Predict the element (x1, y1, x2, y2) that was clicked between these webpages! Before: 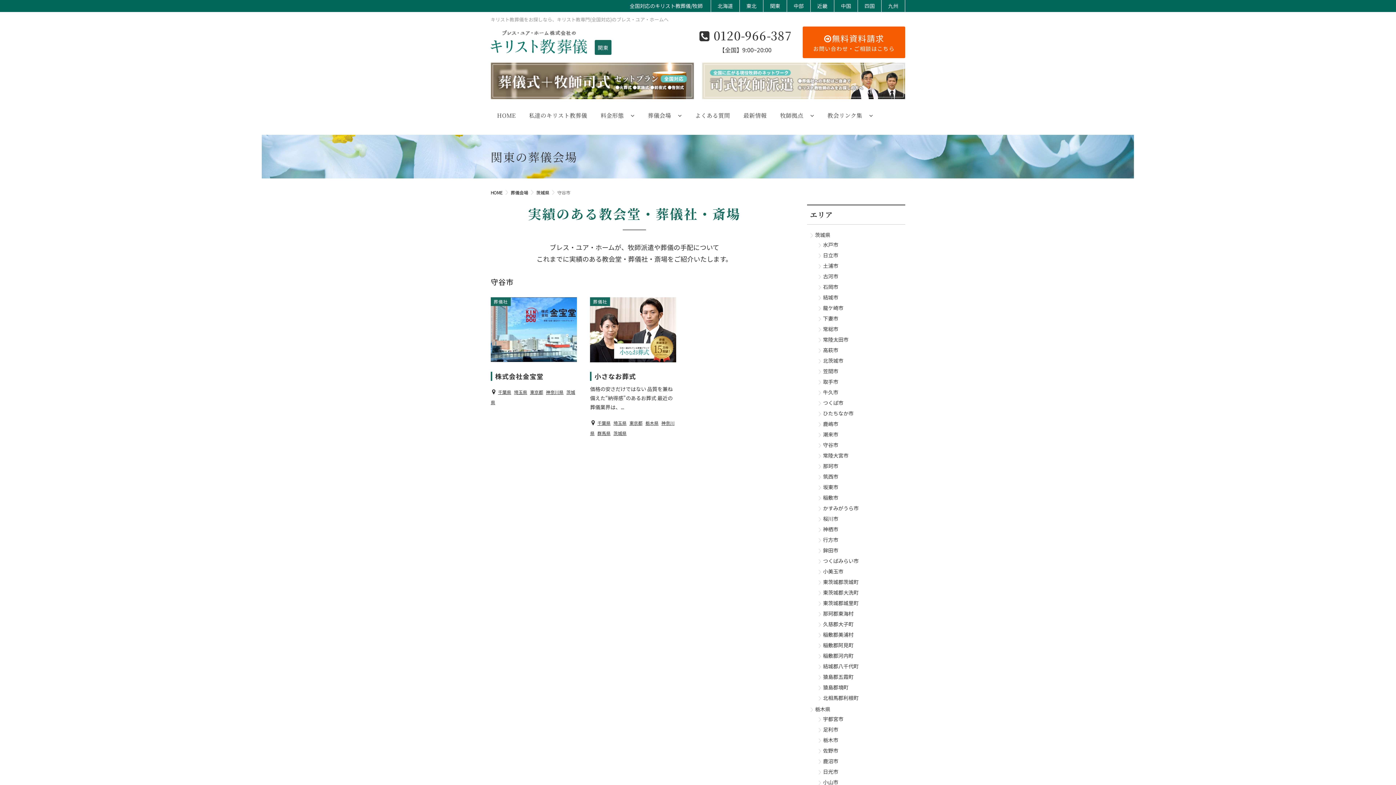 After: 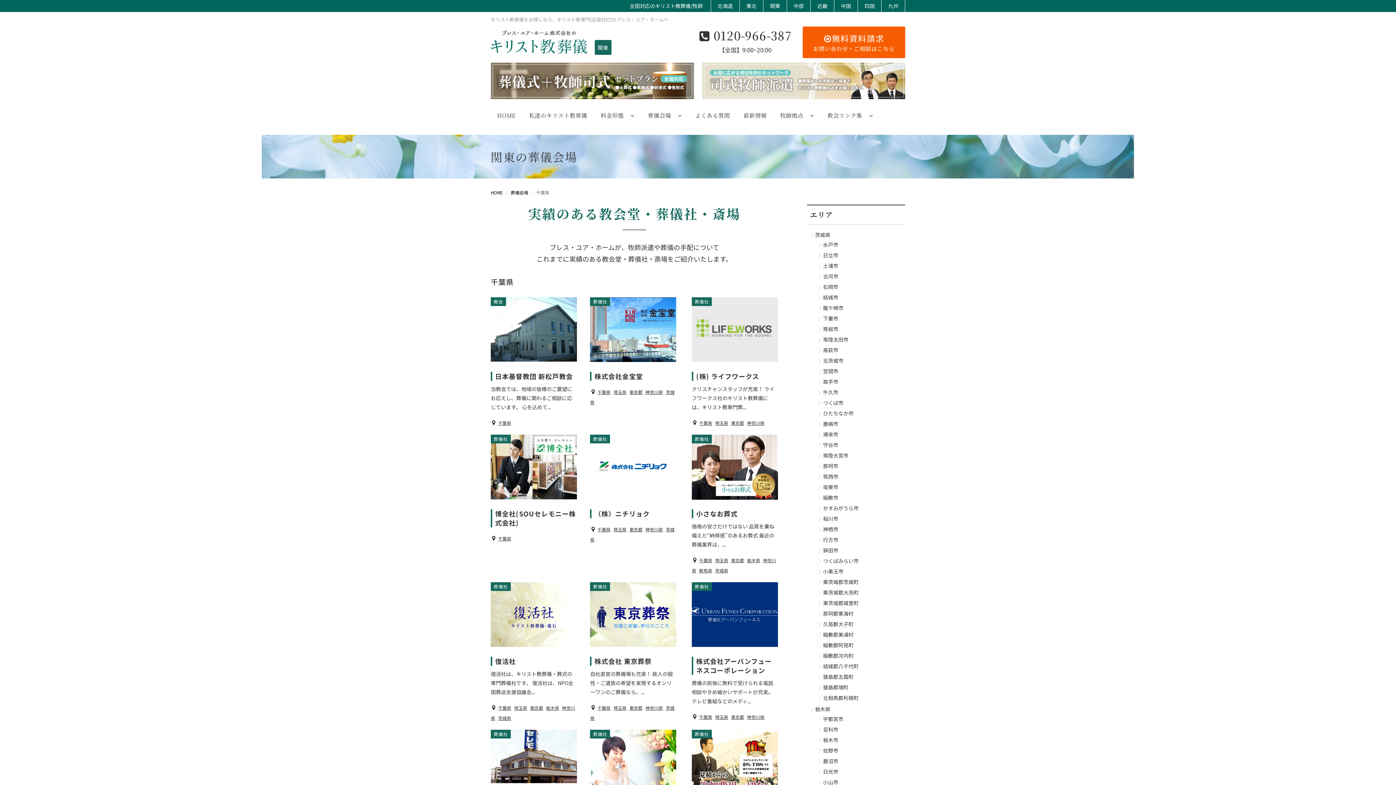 Action: bbox: (597, 420, 610, 426) label: 千葉県